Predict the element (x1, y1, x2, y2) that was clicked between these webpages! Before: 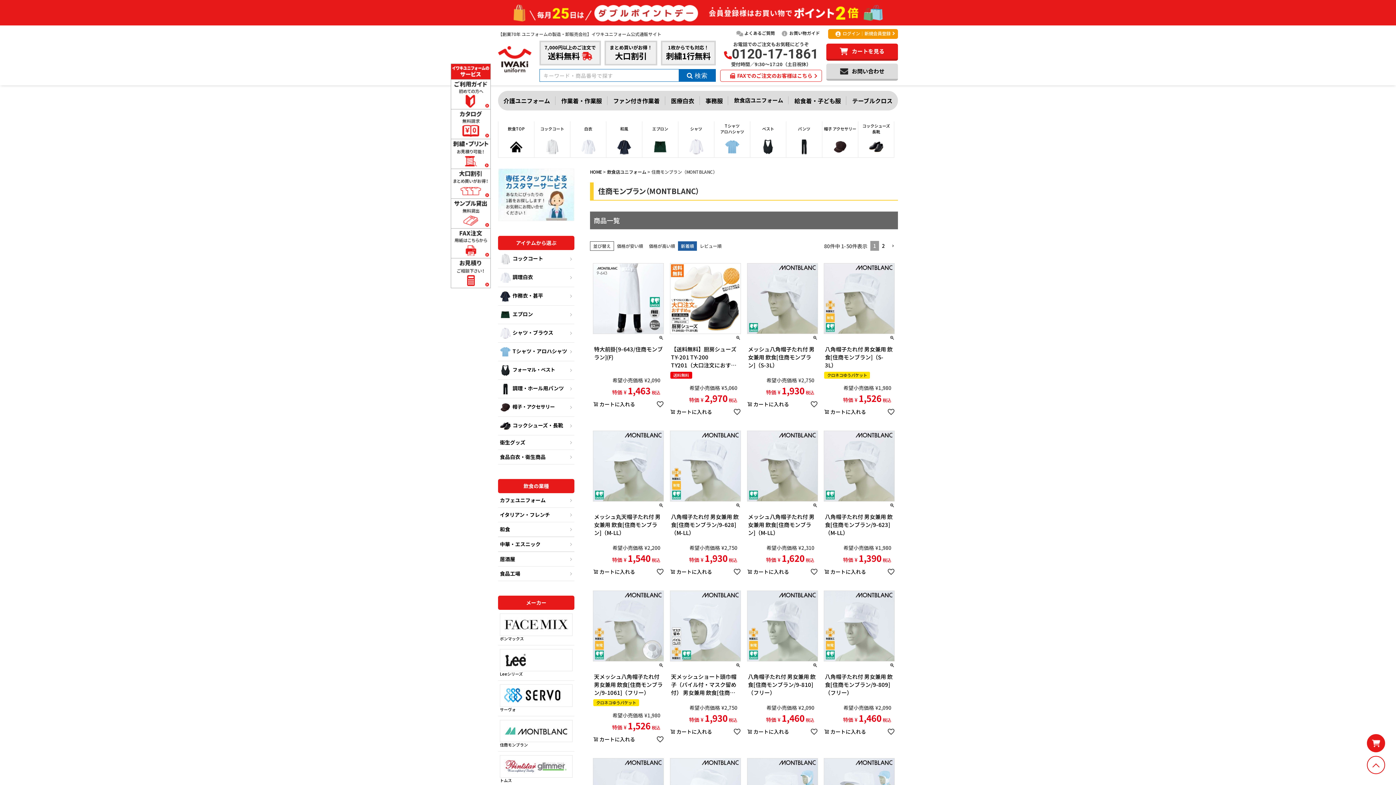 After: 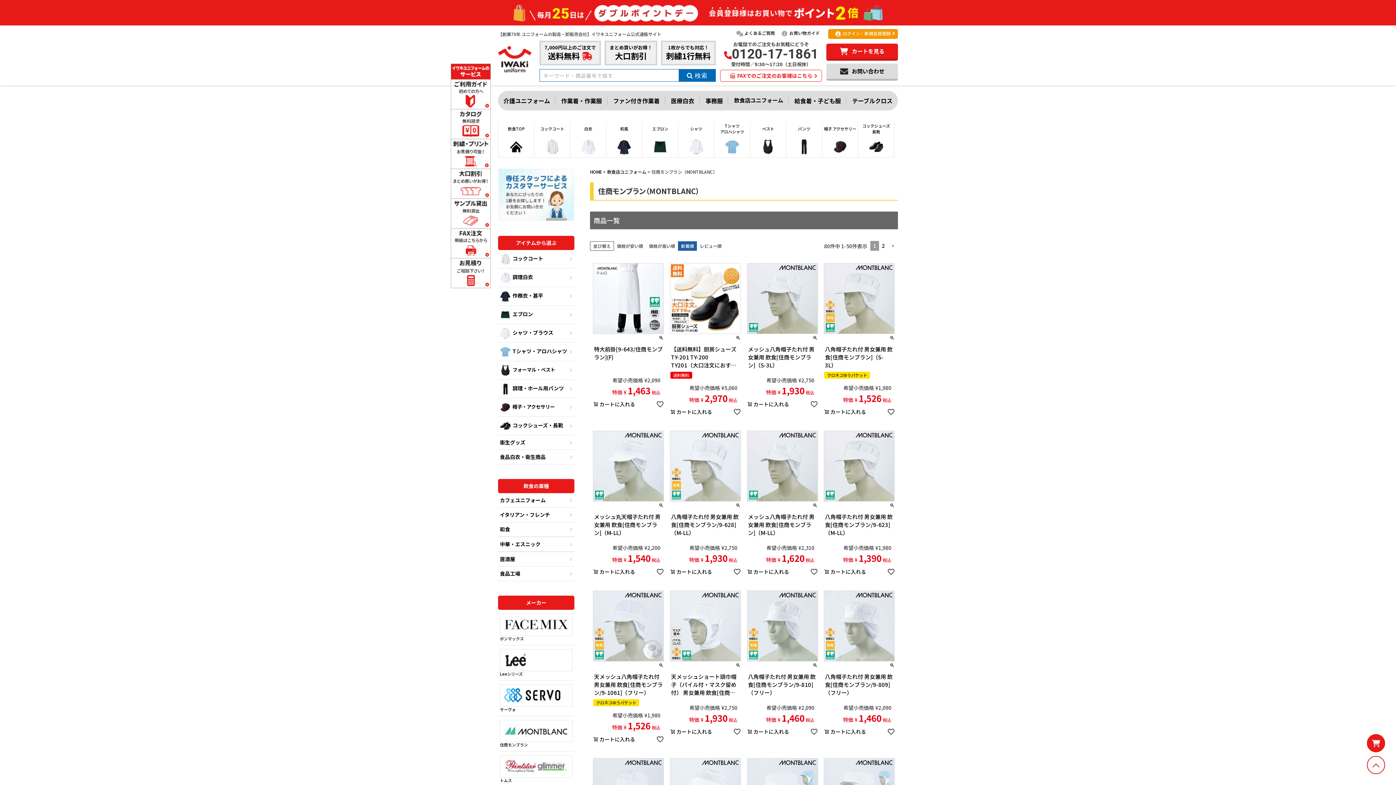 Action: label: FAXでのご注文のお客様はこちら bbox: (720, 69, 822, 81)